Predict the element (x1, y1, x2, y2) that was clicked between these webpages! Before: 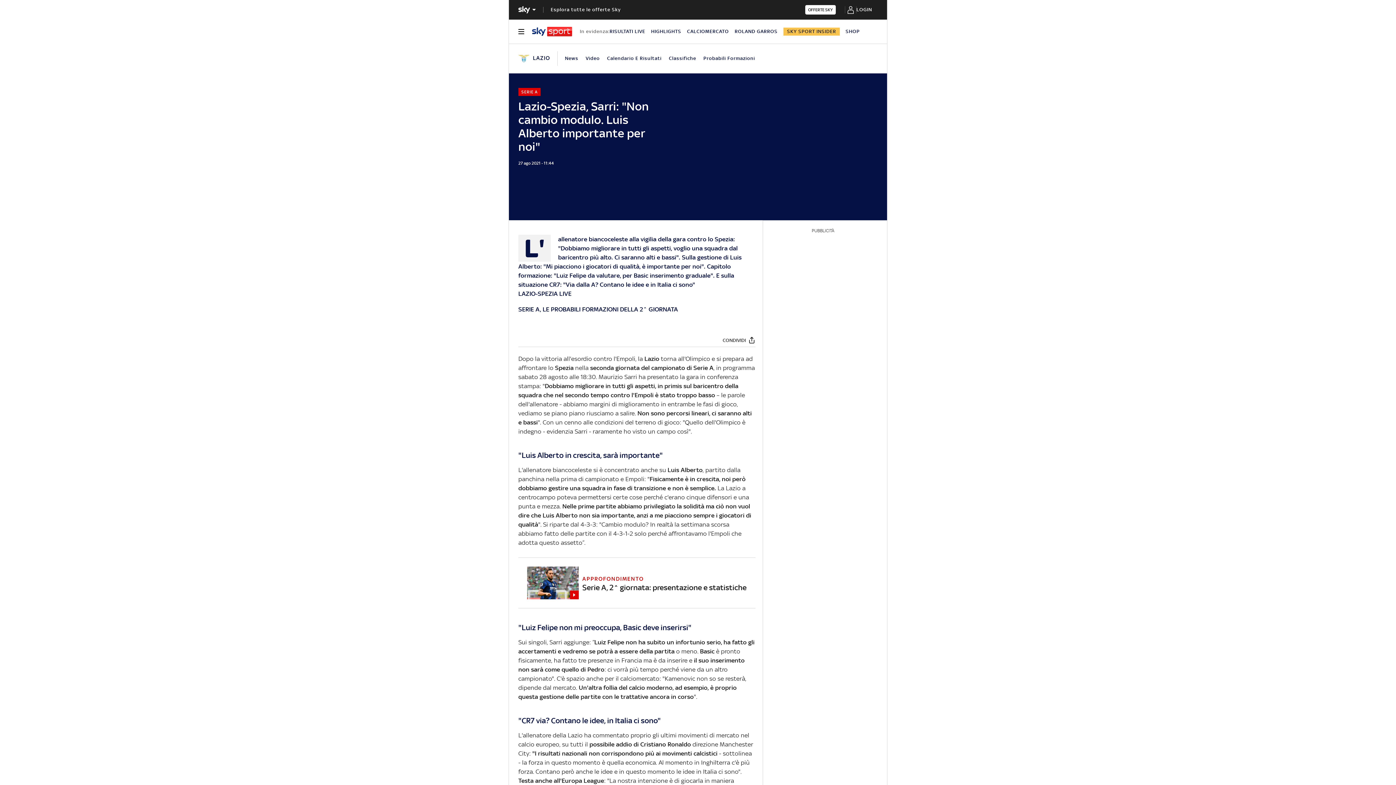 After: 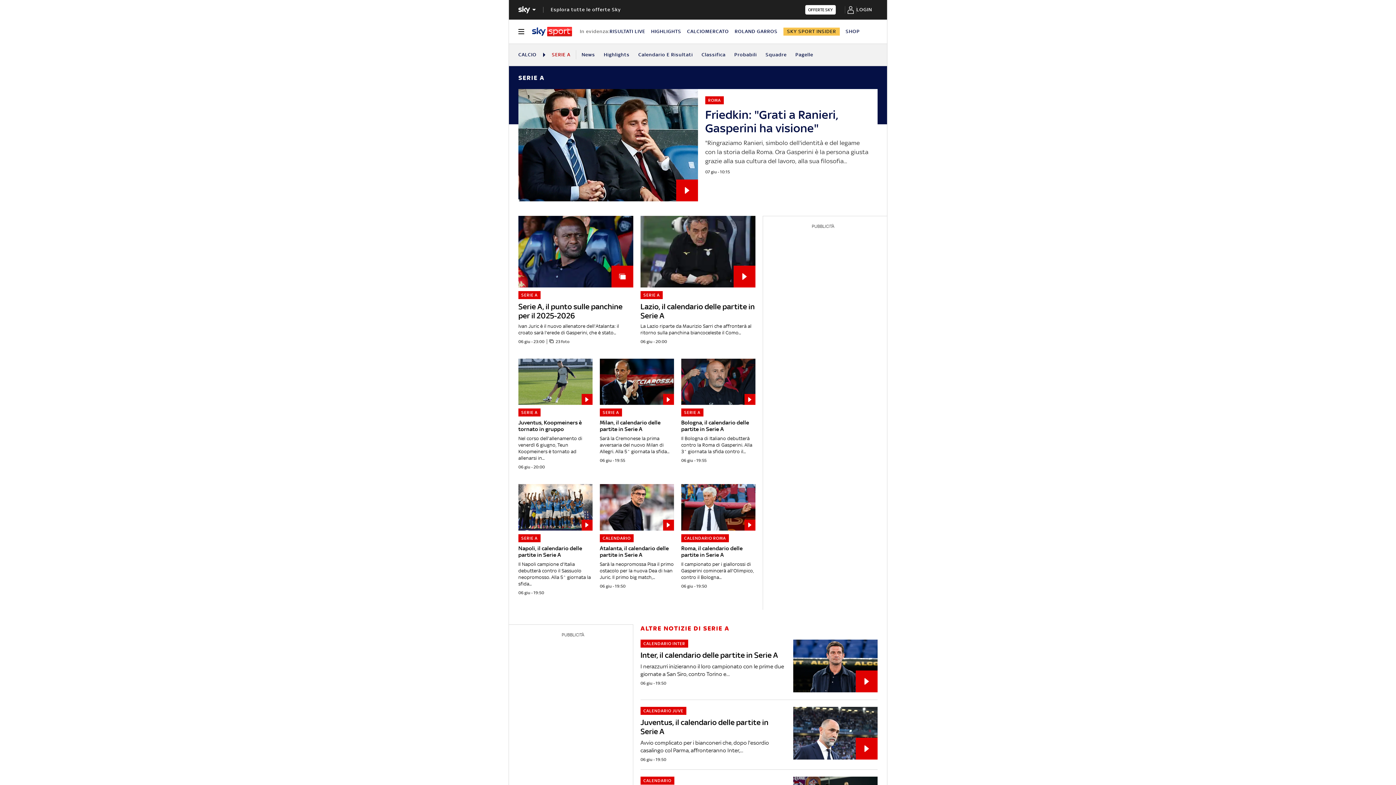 Action: bbox: (518, 87, 540, 95) label: SERIE A